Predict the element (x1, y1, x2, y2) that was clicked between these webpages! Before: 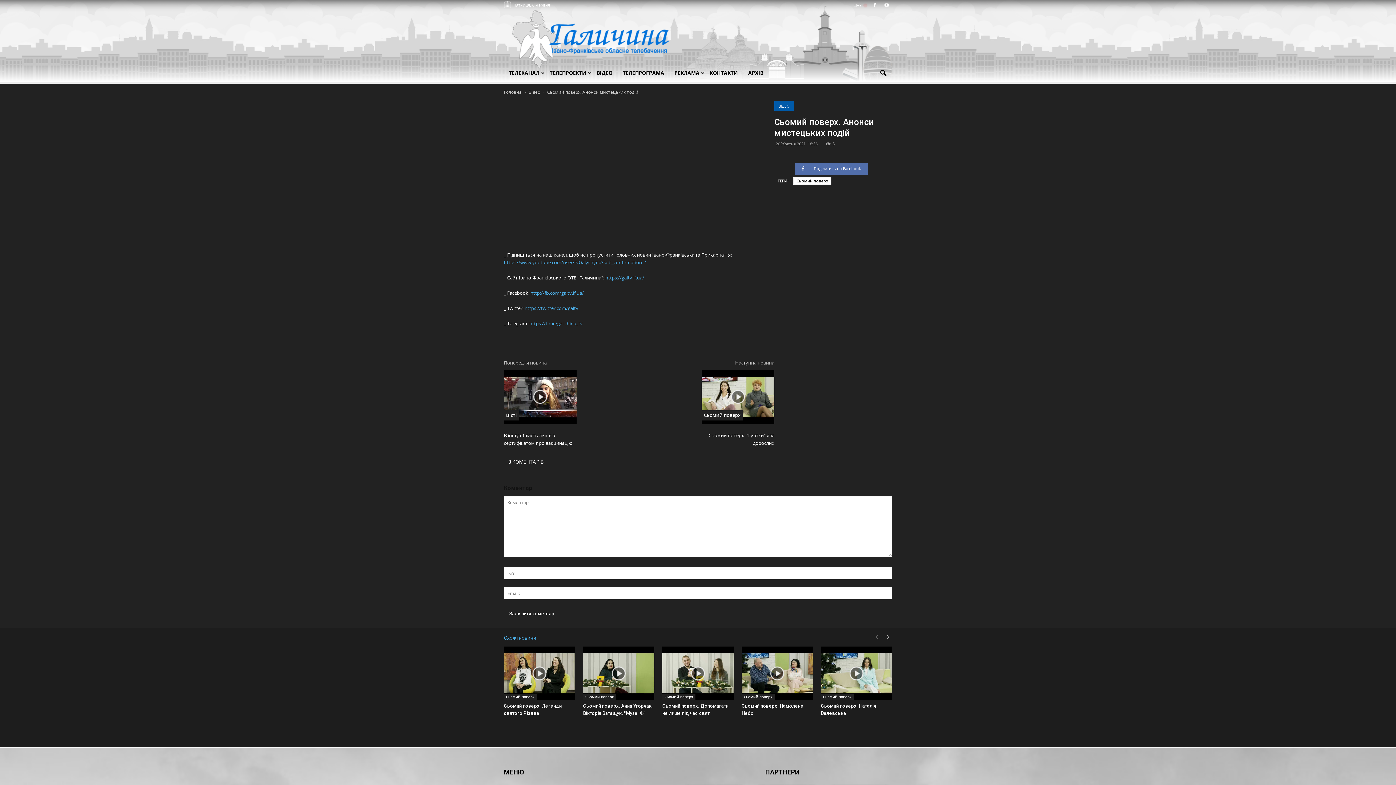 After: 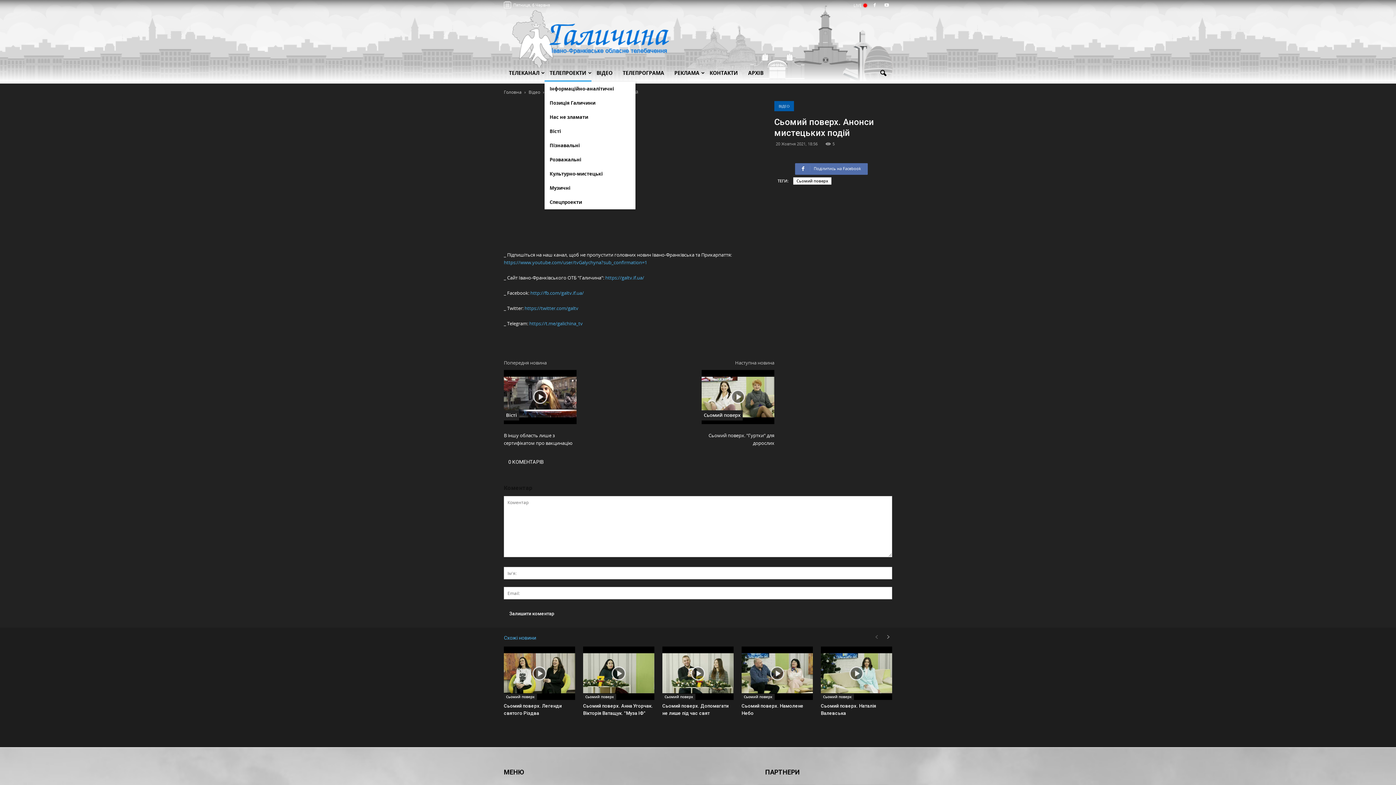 Action: bbox: (544, 64, 591, 81) label: ТЕЛЕПРОЕКТИ